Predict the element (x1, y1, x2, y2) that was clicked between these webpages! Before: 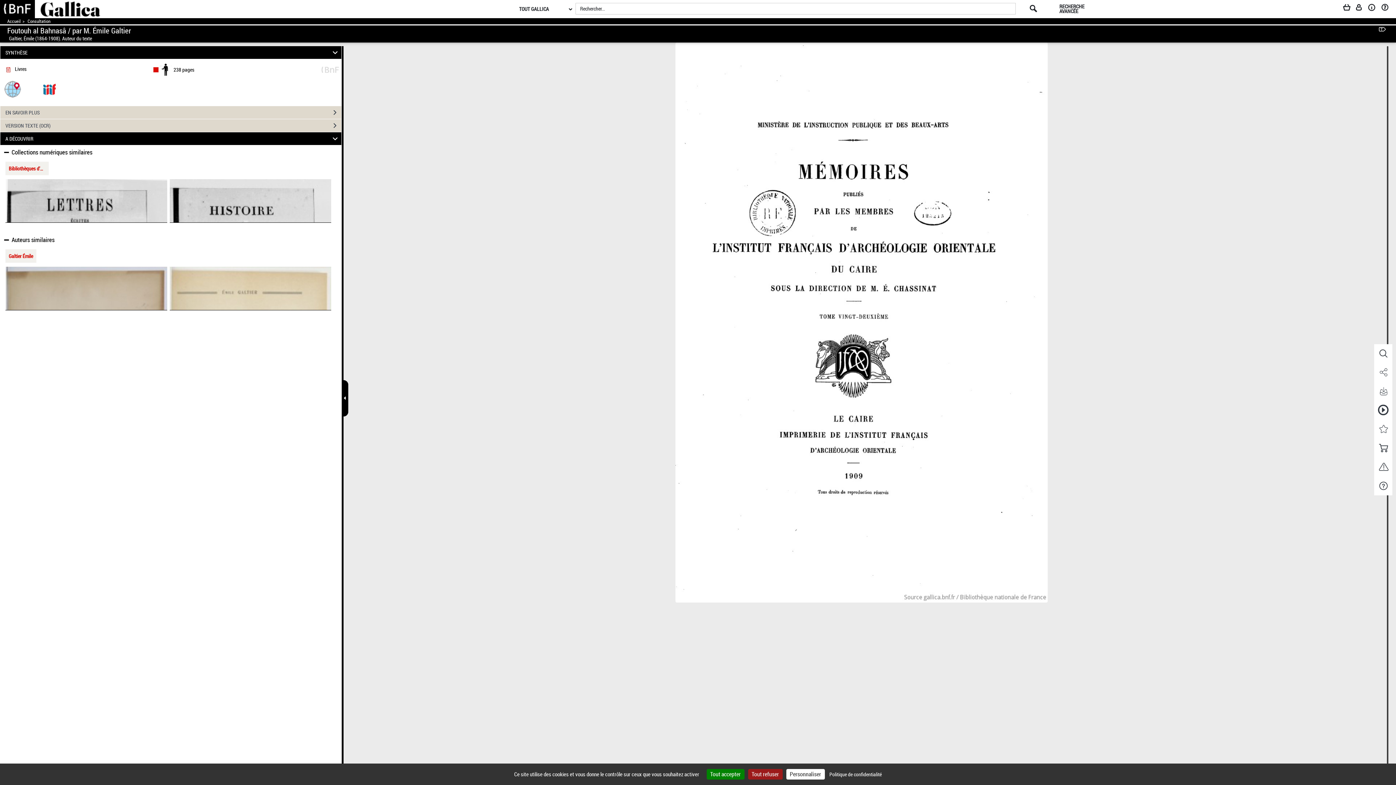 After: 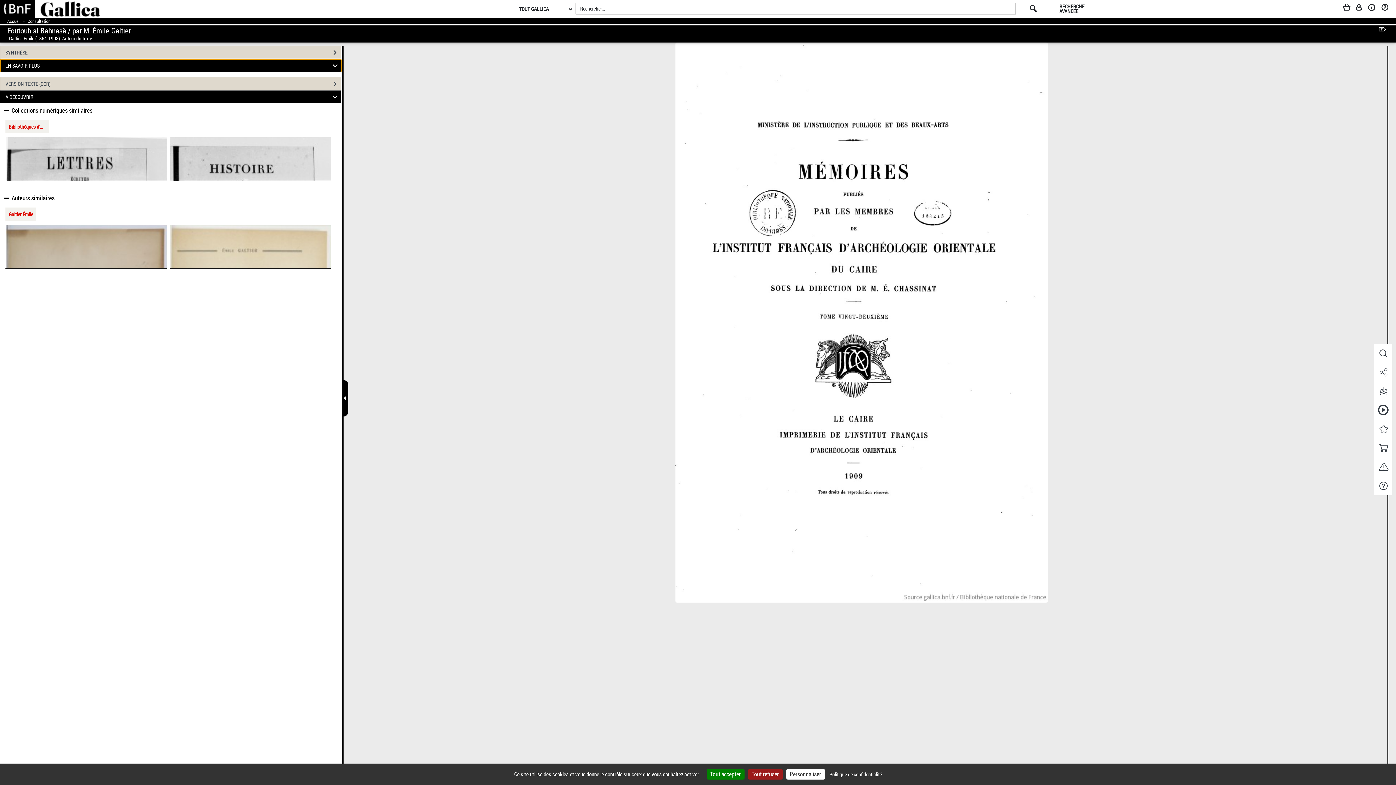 Action: label: EN SAVOIR PLUS bbox: (0, 106, 341, 118)